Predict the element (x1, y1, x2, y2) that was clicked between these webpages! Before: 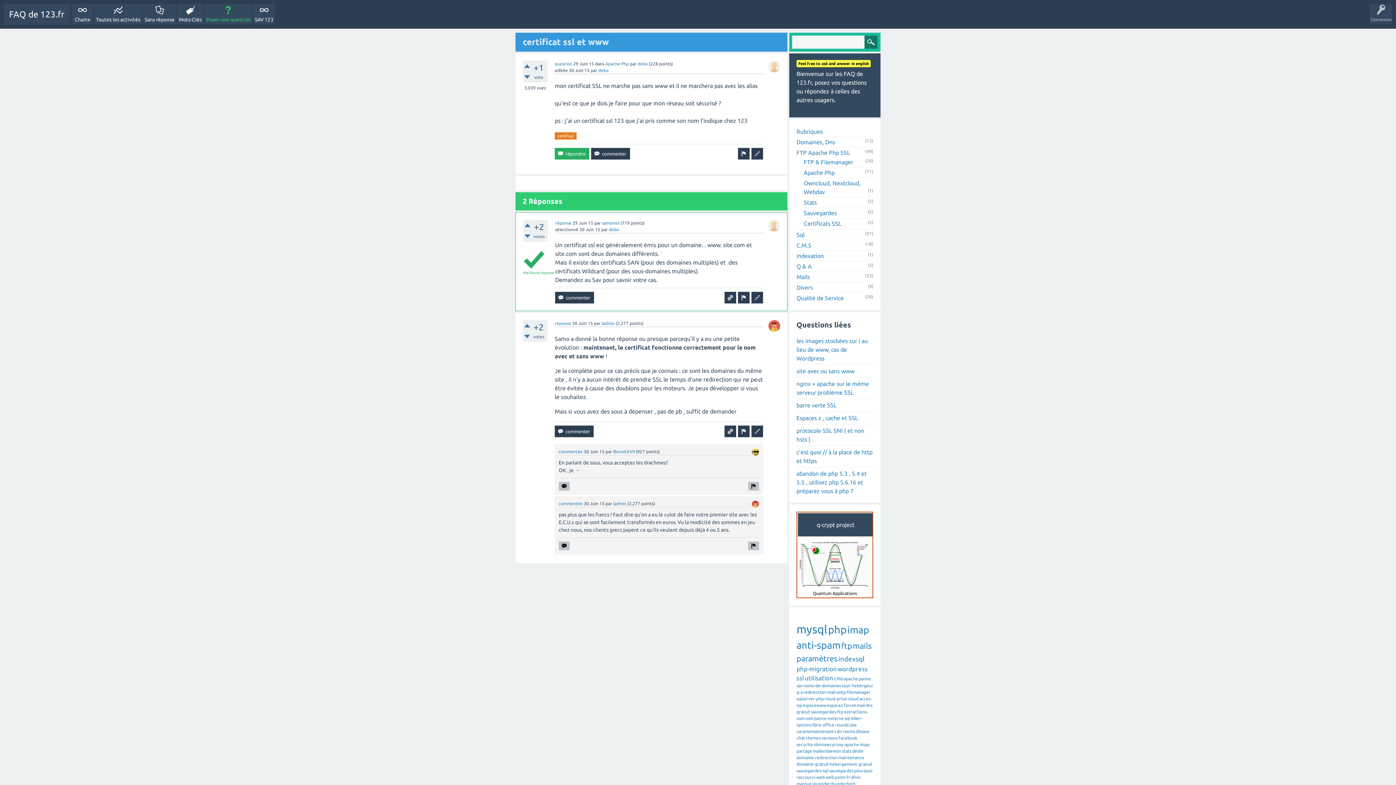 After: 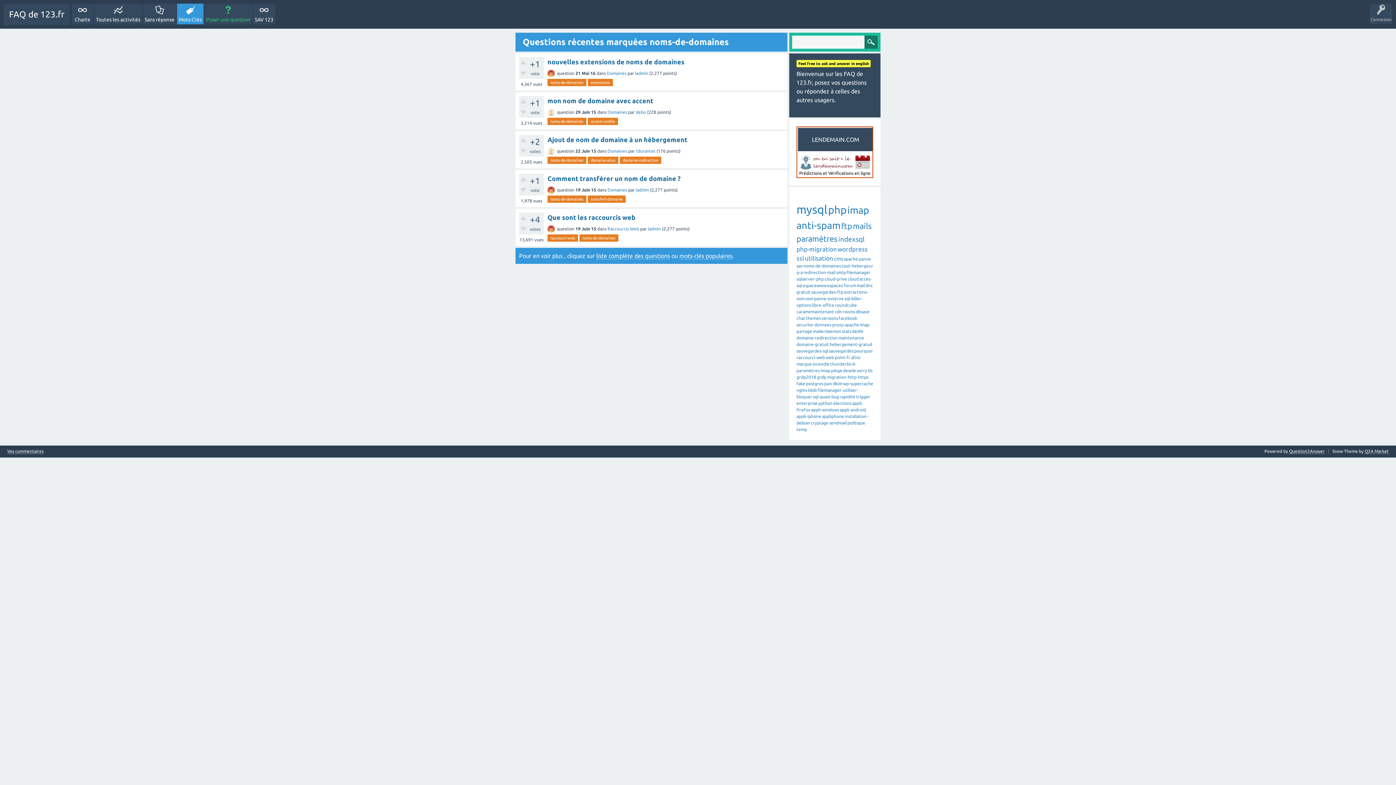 Action: bbox: (803, 683, 841, 688) label: noms-de-domaines